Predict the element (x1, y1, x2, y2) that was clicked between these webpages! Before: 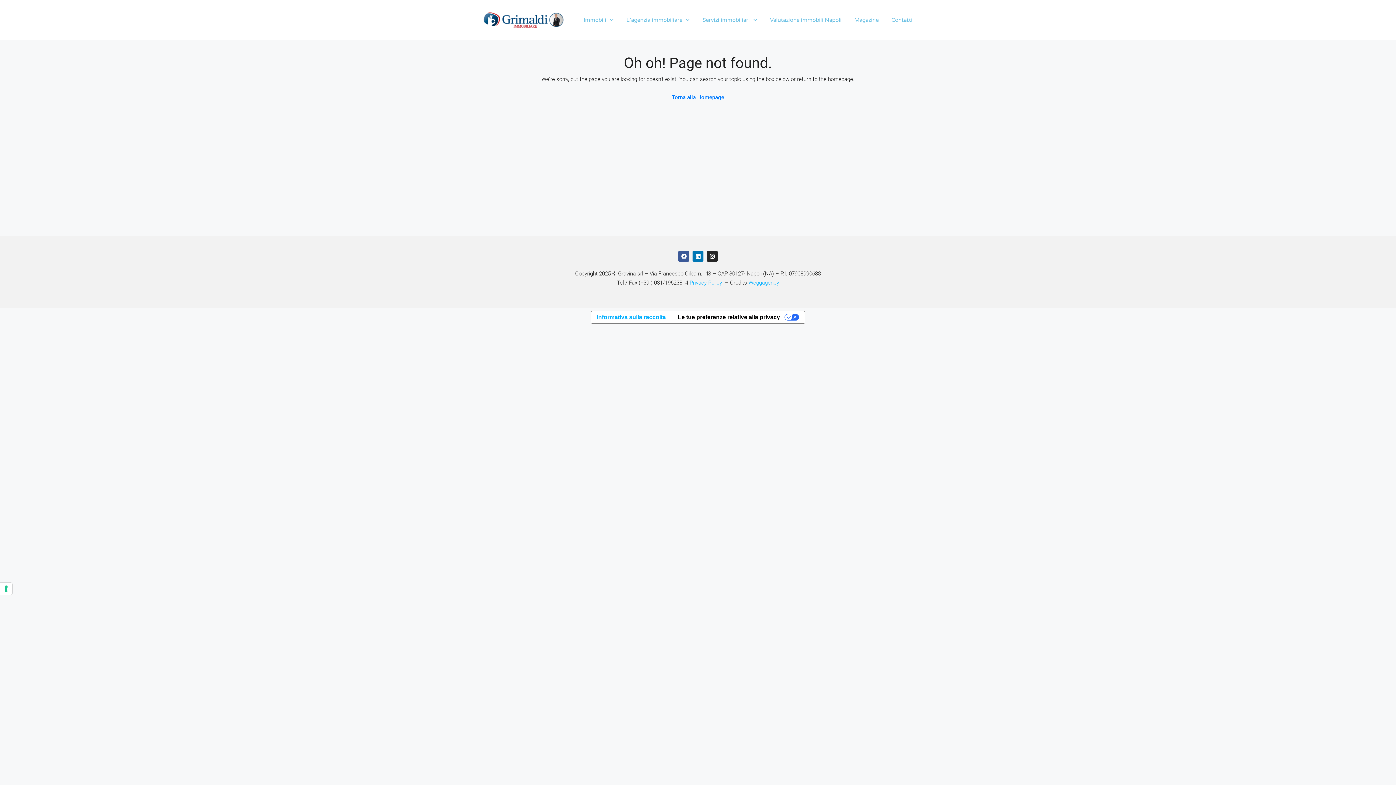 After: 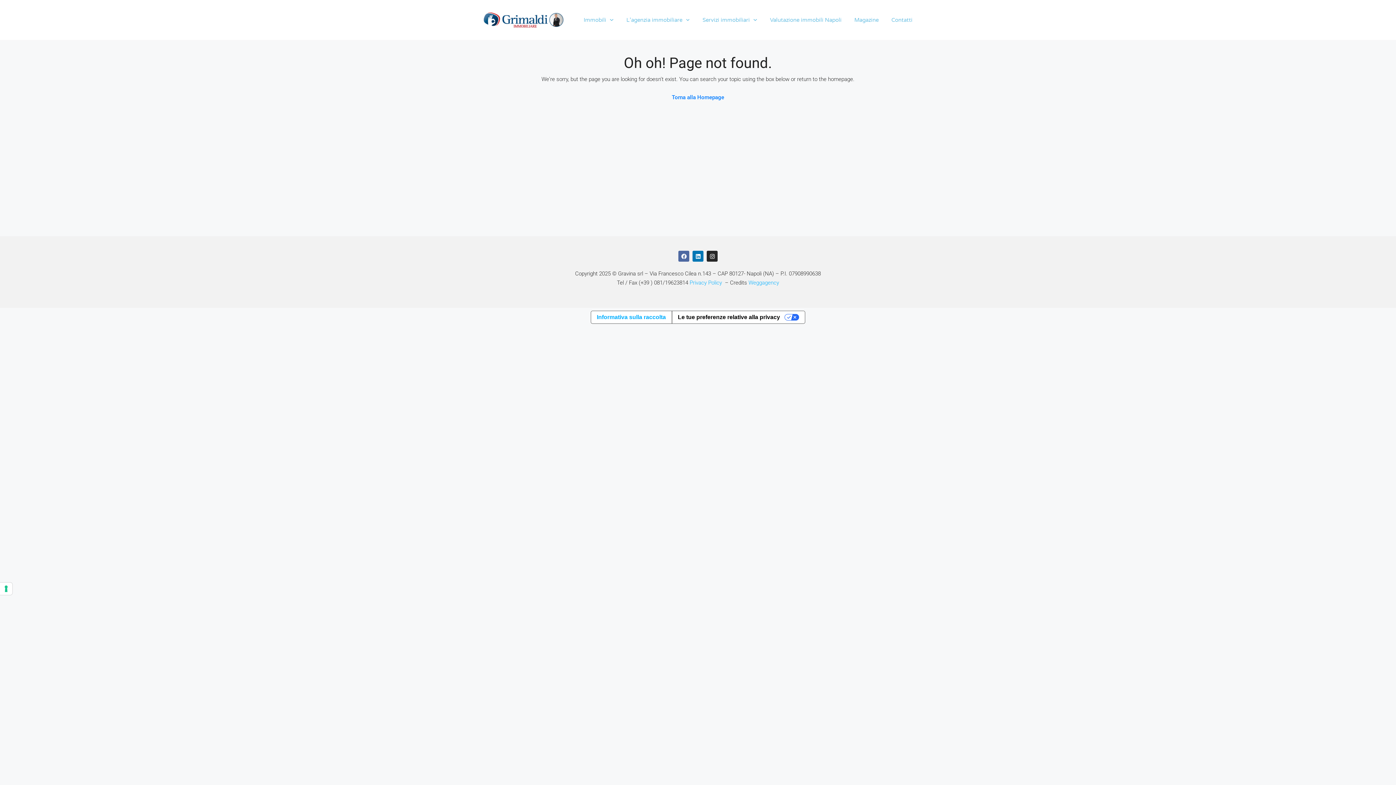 Action: bbox: (678, 250, 689, 261) label: Facebook